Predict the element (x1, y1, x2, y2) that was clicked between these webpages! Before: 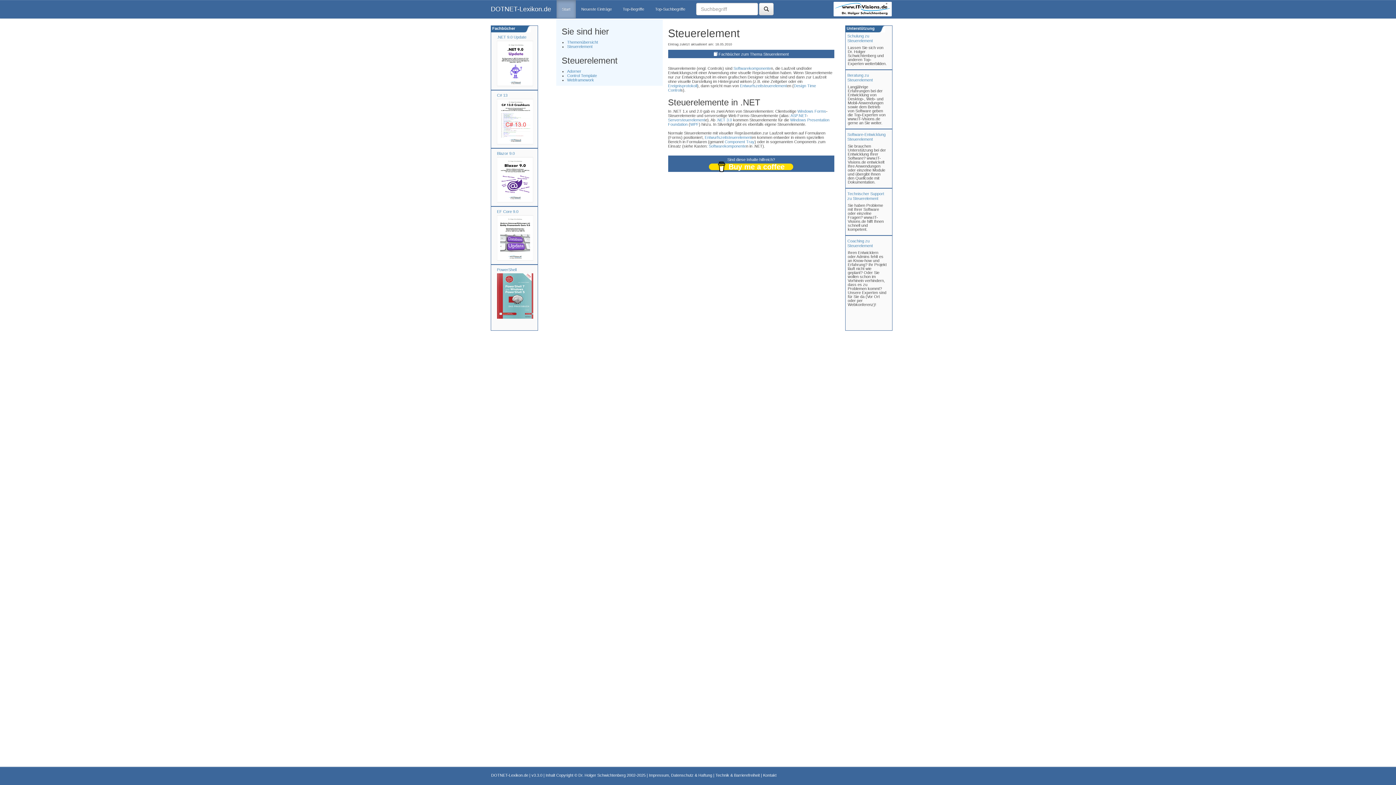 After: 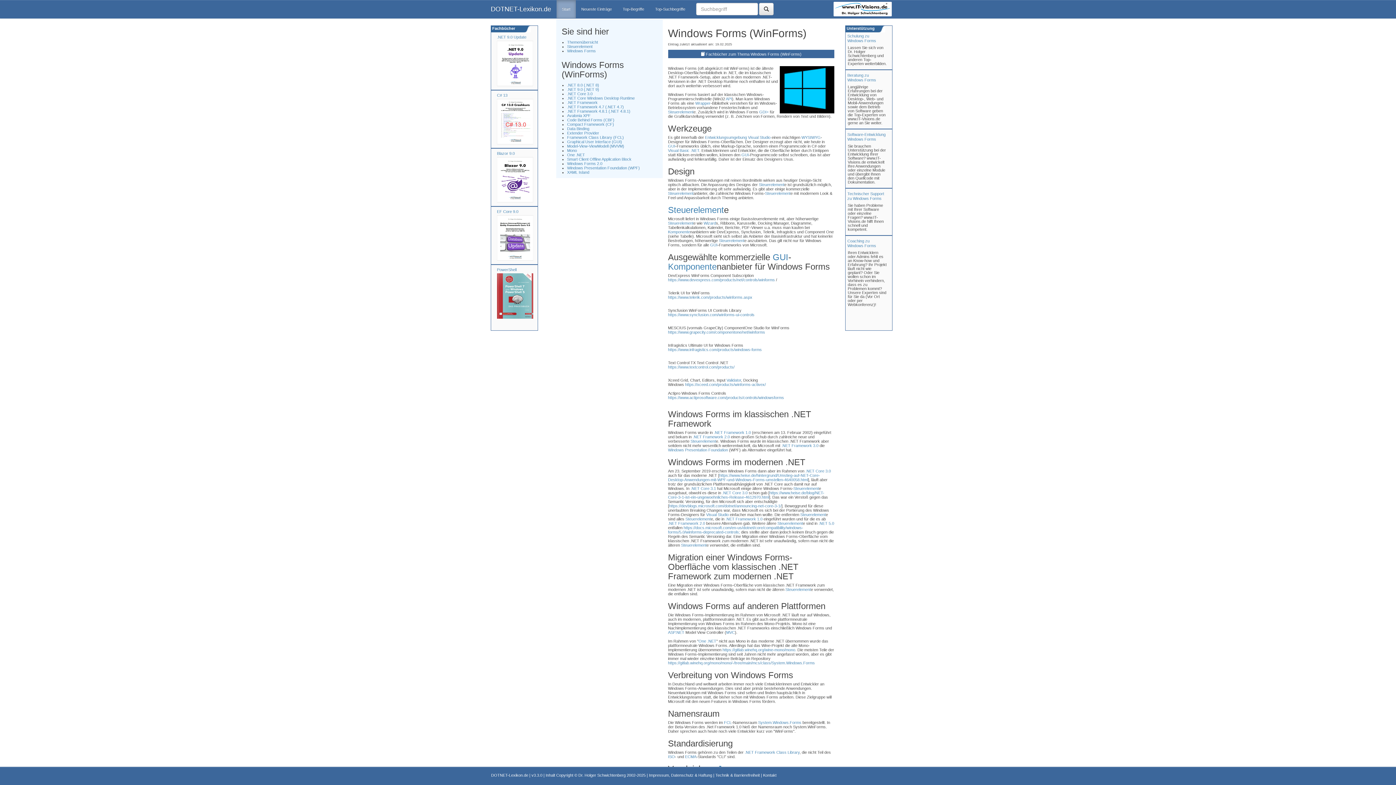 Action: bbox: (797, 109, 826, 113) label: Windows Forms